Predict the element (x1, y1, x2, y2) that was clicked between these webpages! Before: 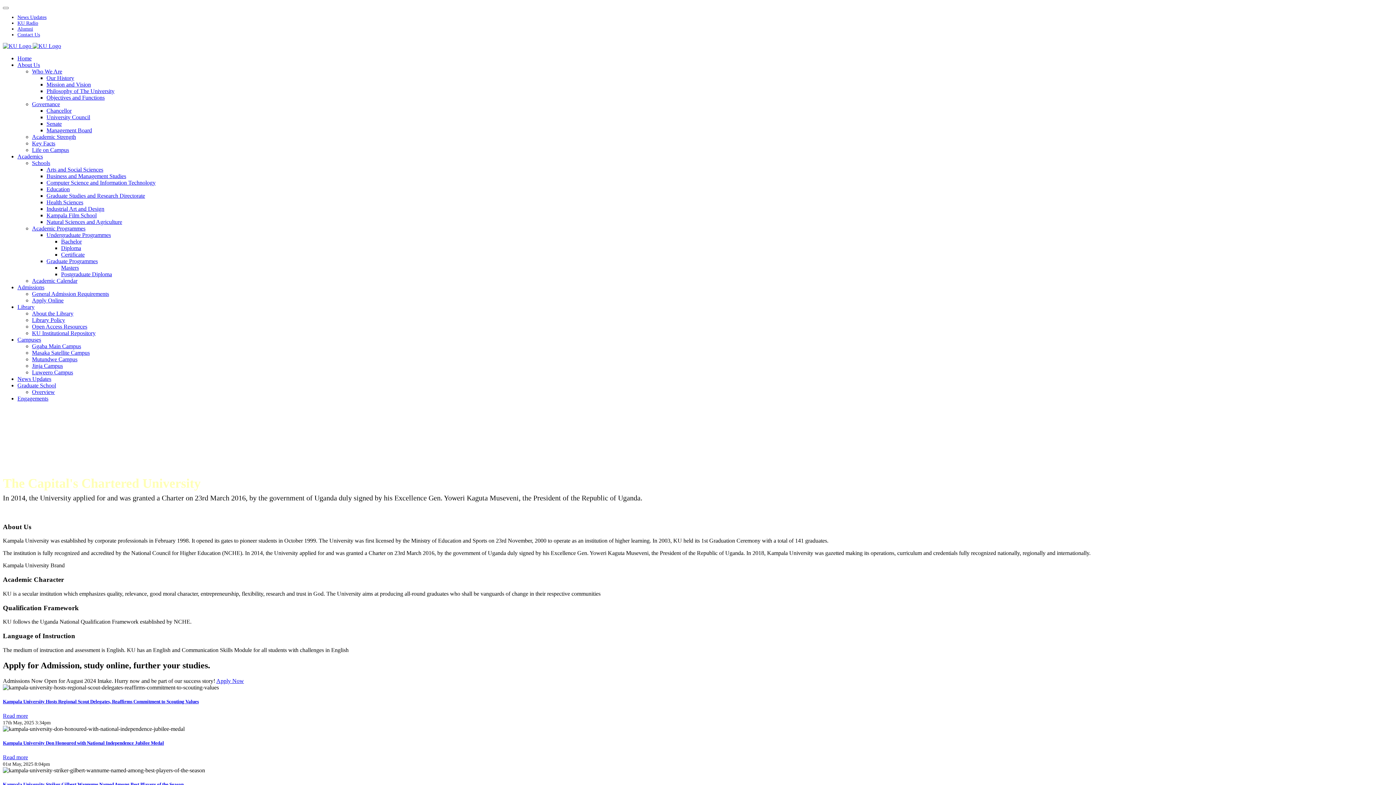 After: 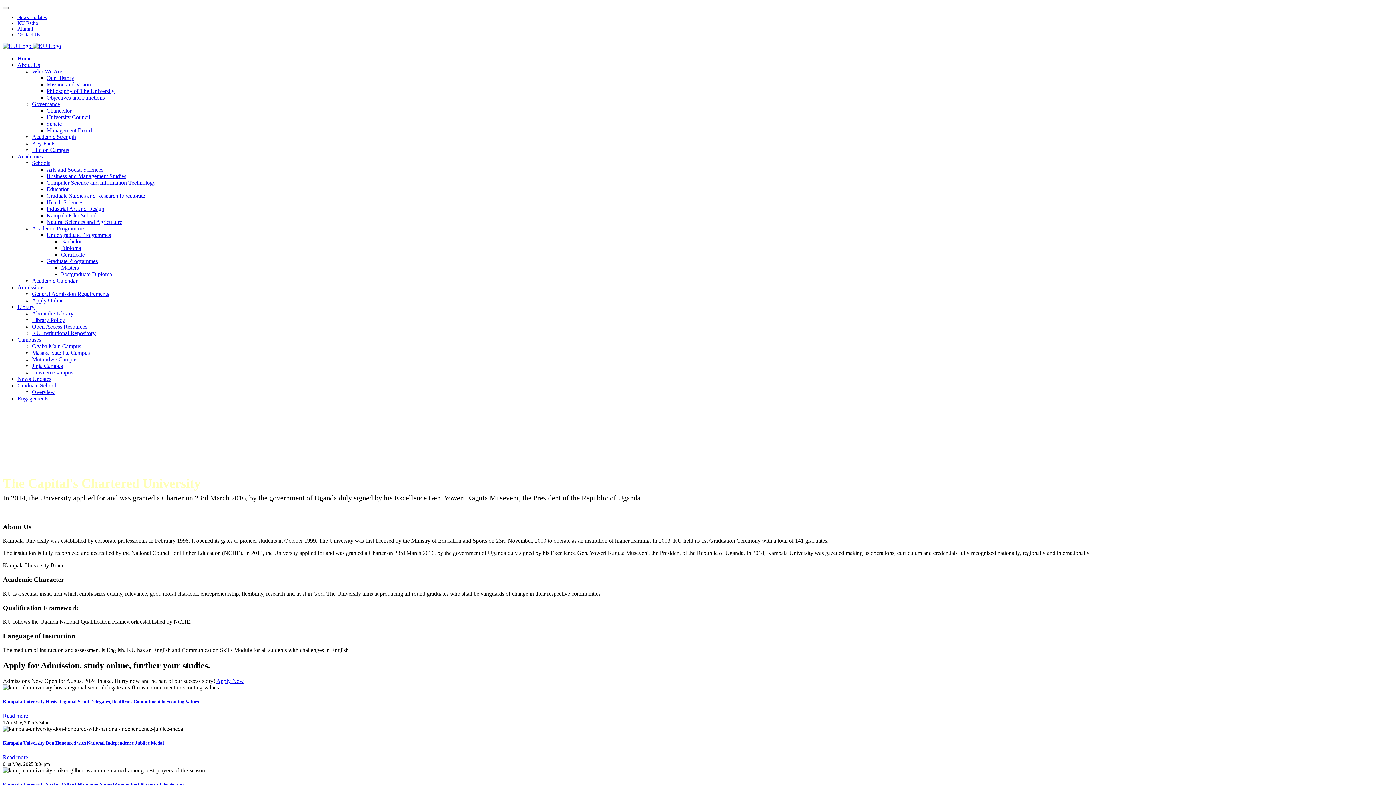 Action: label: Library Policy bbox: (32, 317, 65, 323)